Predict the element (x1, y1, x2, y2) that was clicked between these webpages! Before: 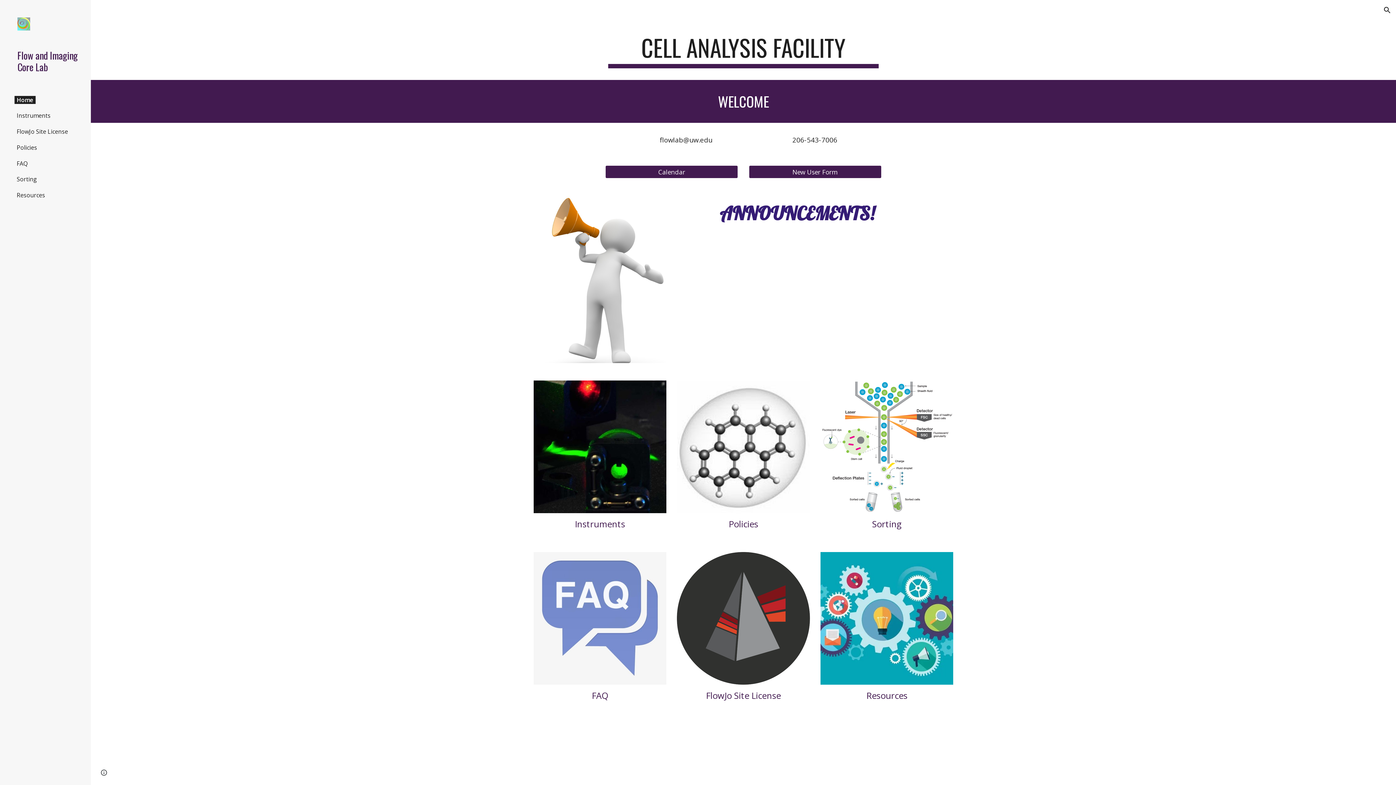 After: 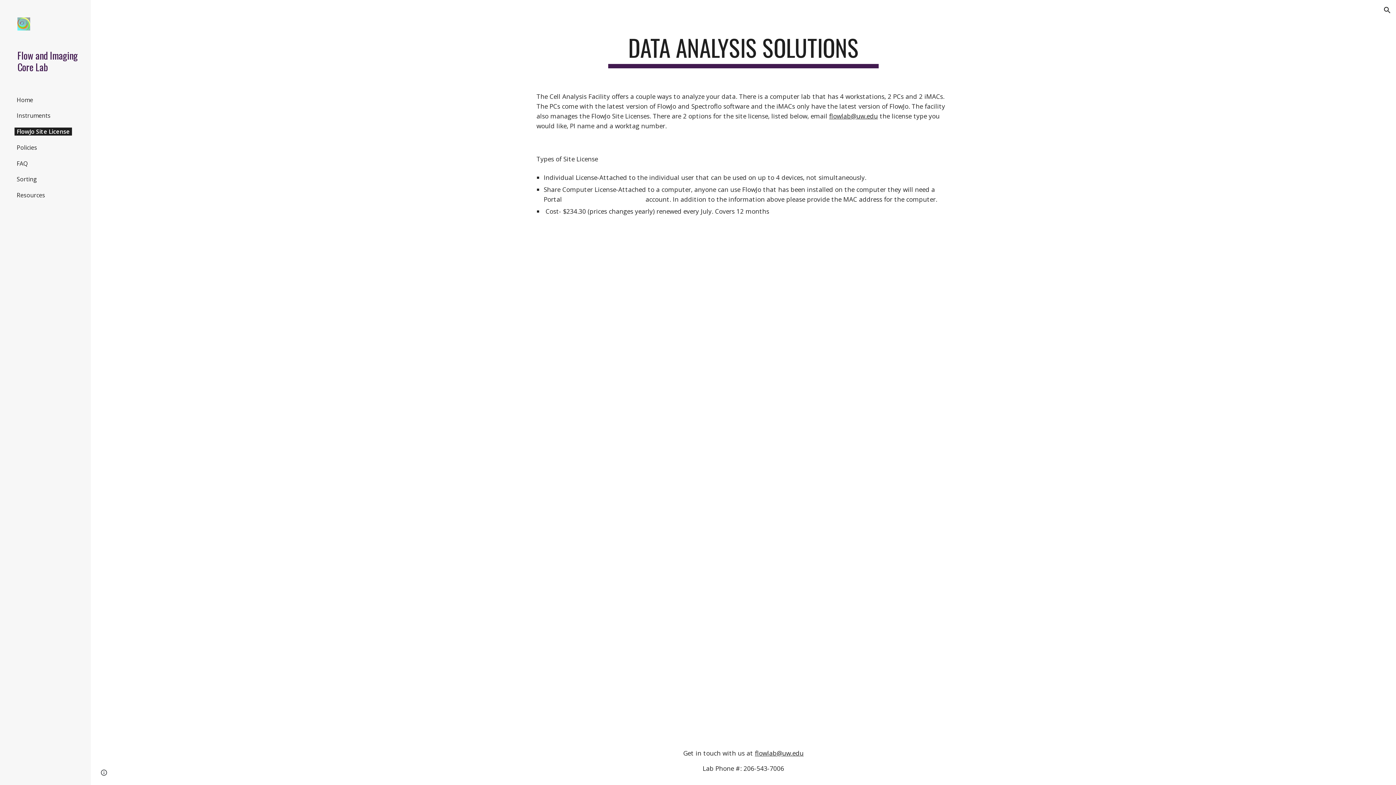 Action: bbox: (677, 552, 810, 685)